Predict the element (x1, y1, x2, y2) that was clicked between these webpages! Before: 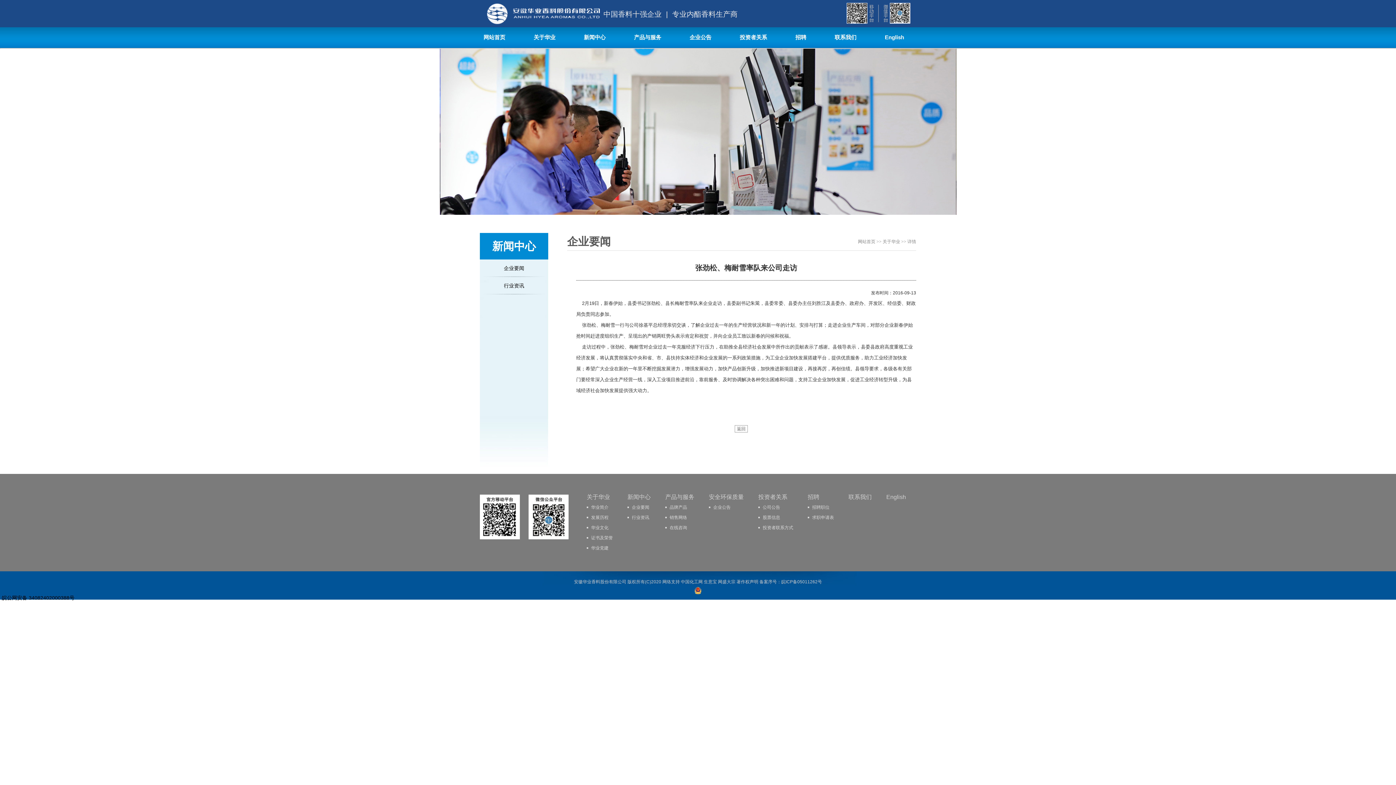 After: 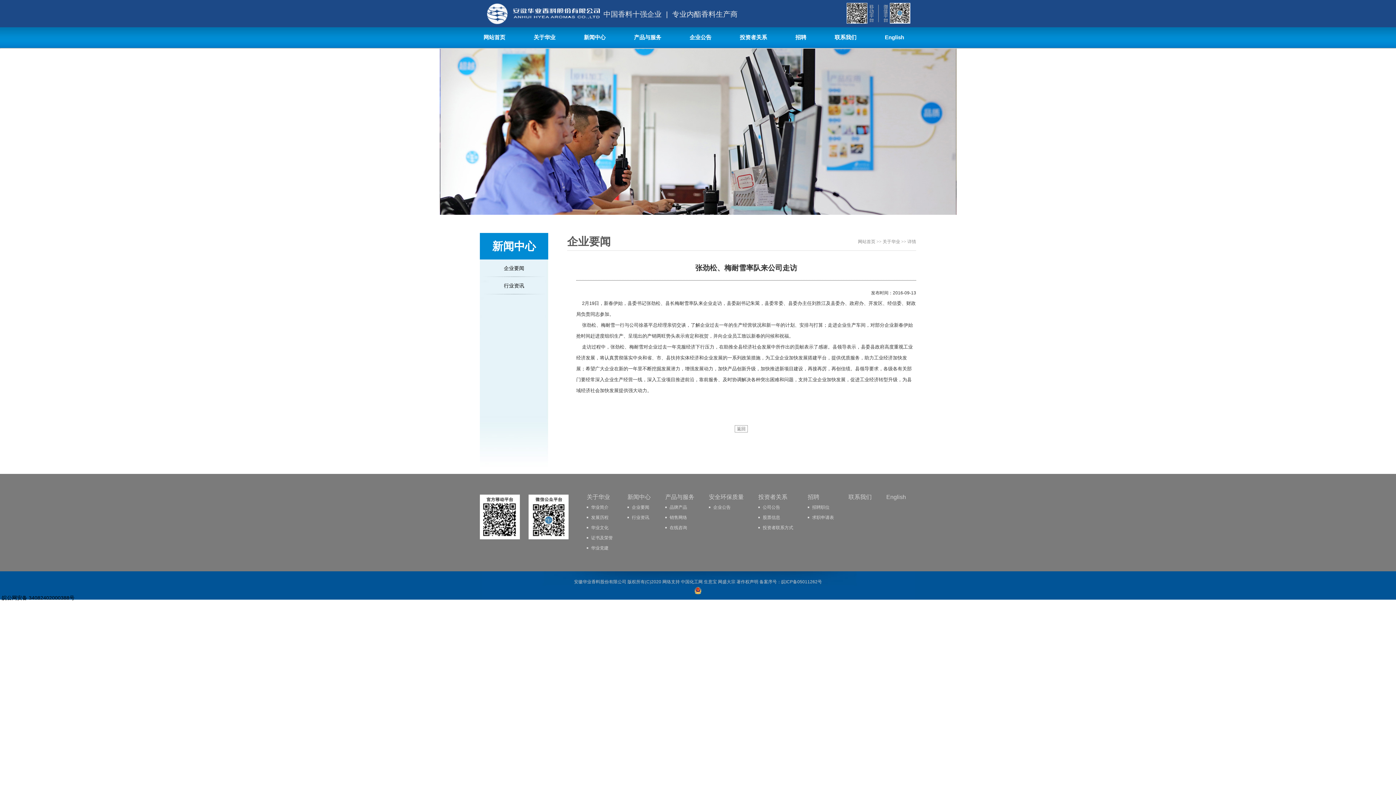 Action: bbox: (704, 579, 717, 584) label: 生意宝